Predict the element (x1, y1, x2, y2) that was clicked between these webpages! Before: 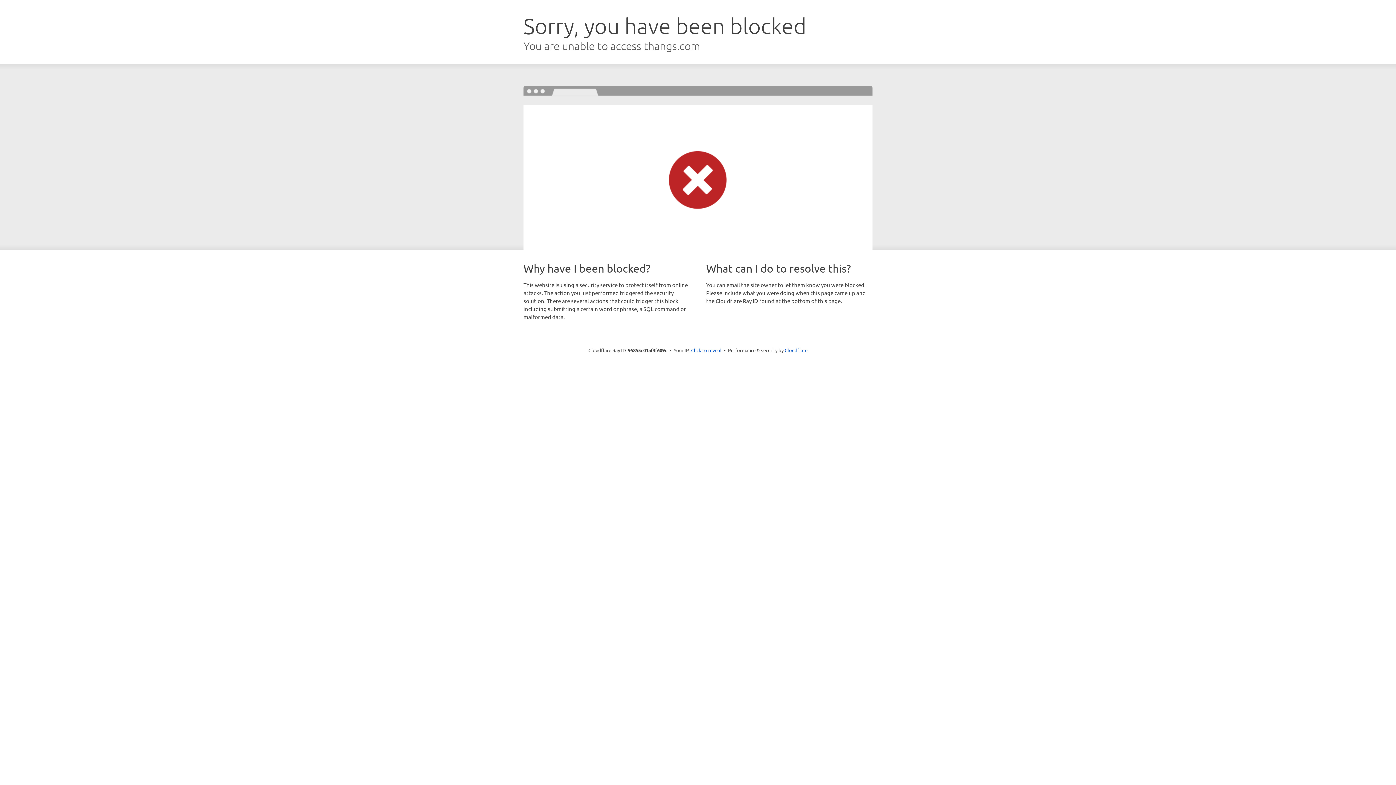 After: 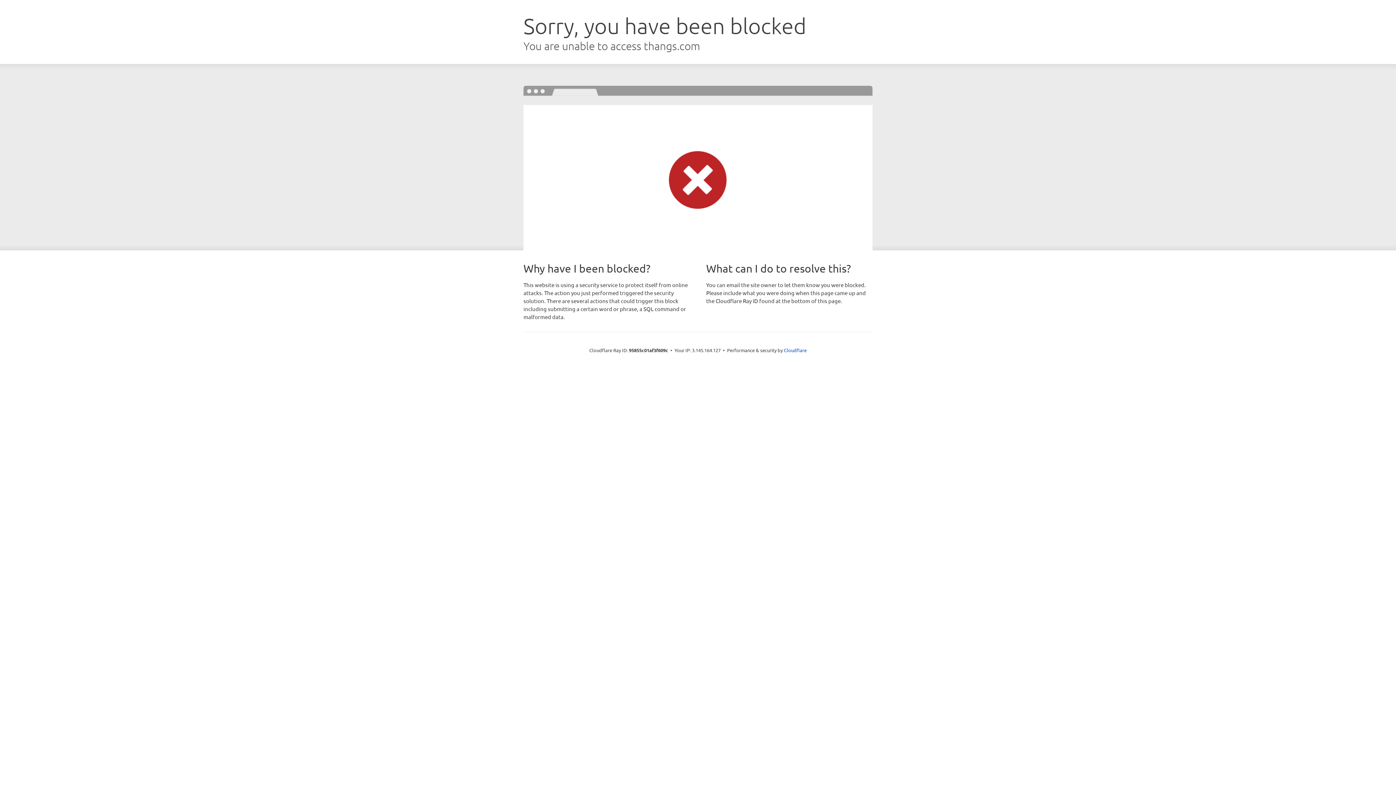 Action: bbox: (691, 346, 721, 353) label: Click to reveal